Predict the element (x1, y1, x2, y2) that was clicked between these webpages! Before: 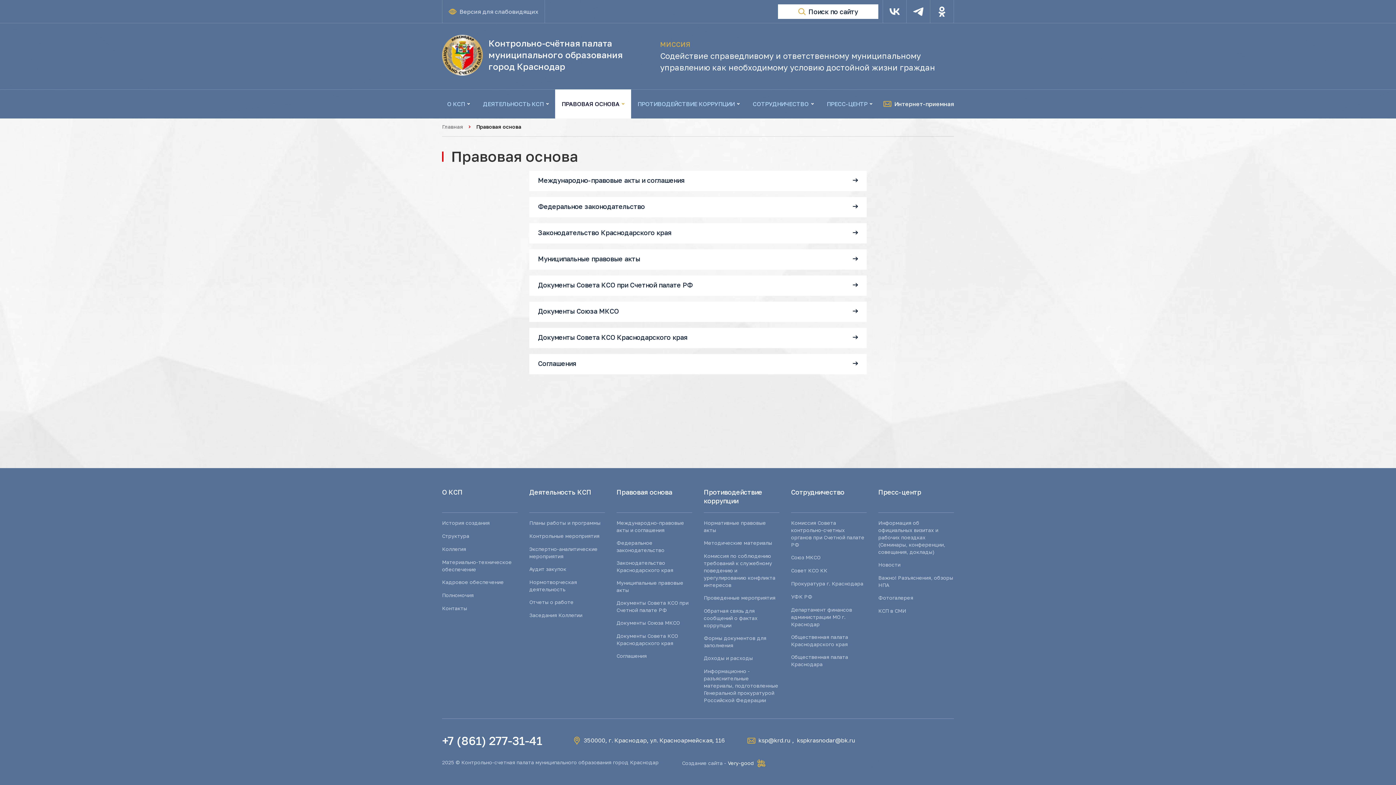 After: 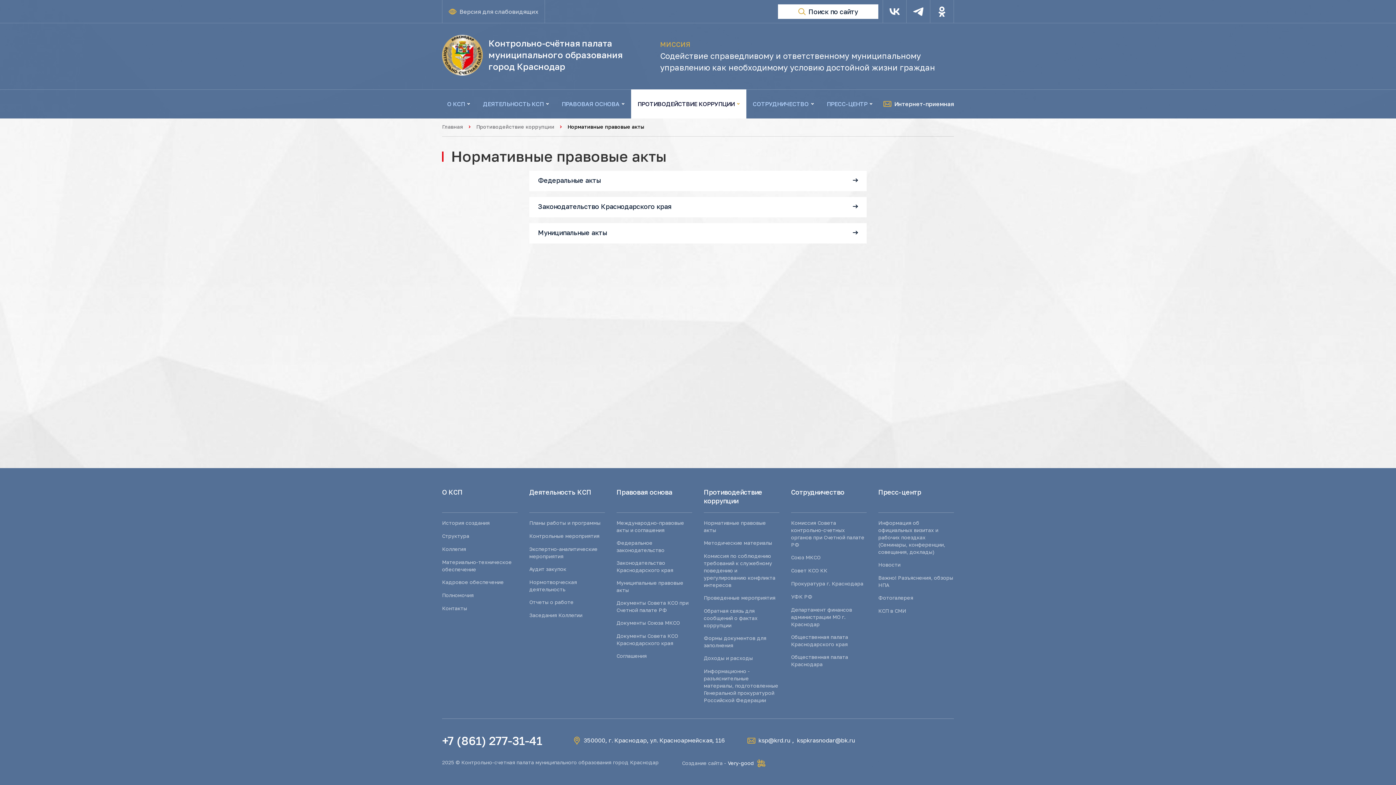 Action: bbox: (704, 519, 779, 534) label: Нормативные правовые акты